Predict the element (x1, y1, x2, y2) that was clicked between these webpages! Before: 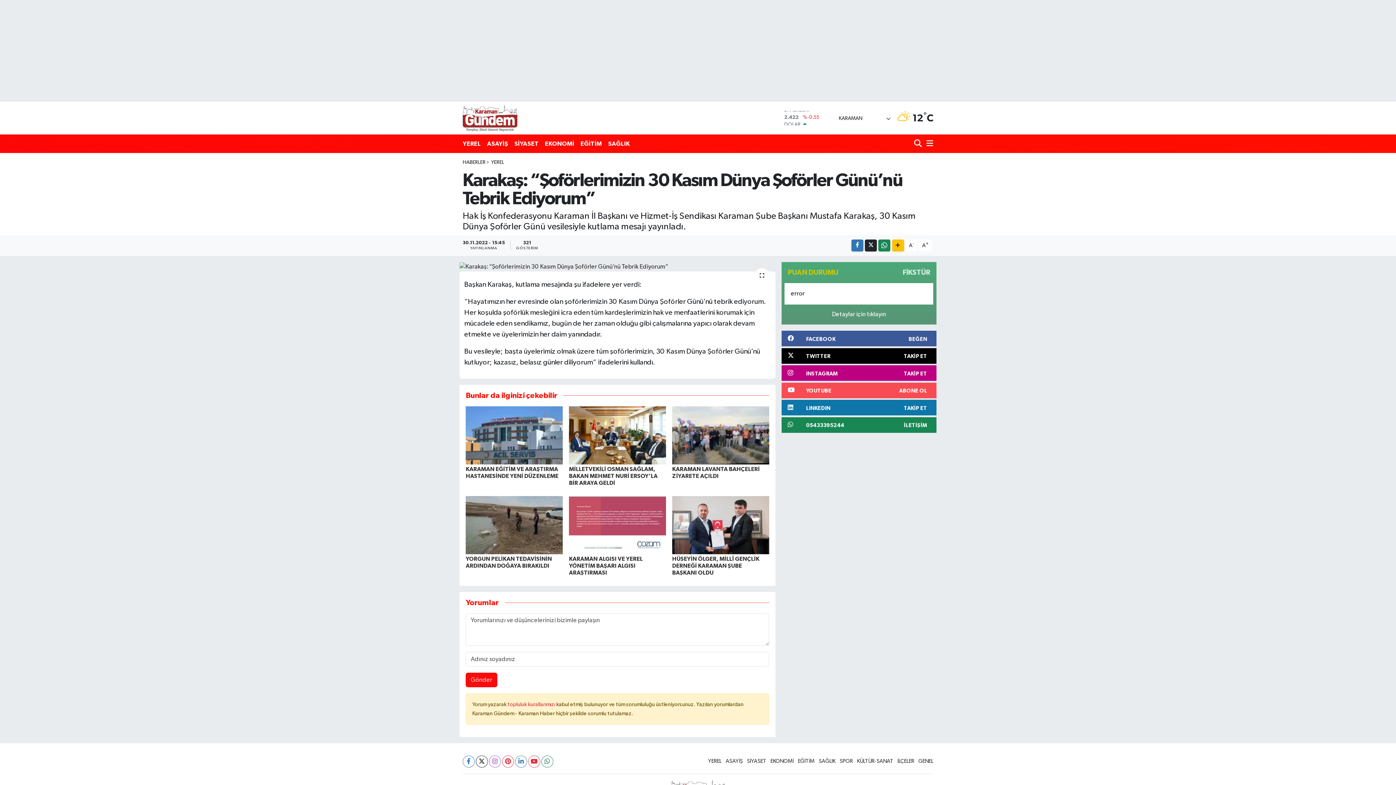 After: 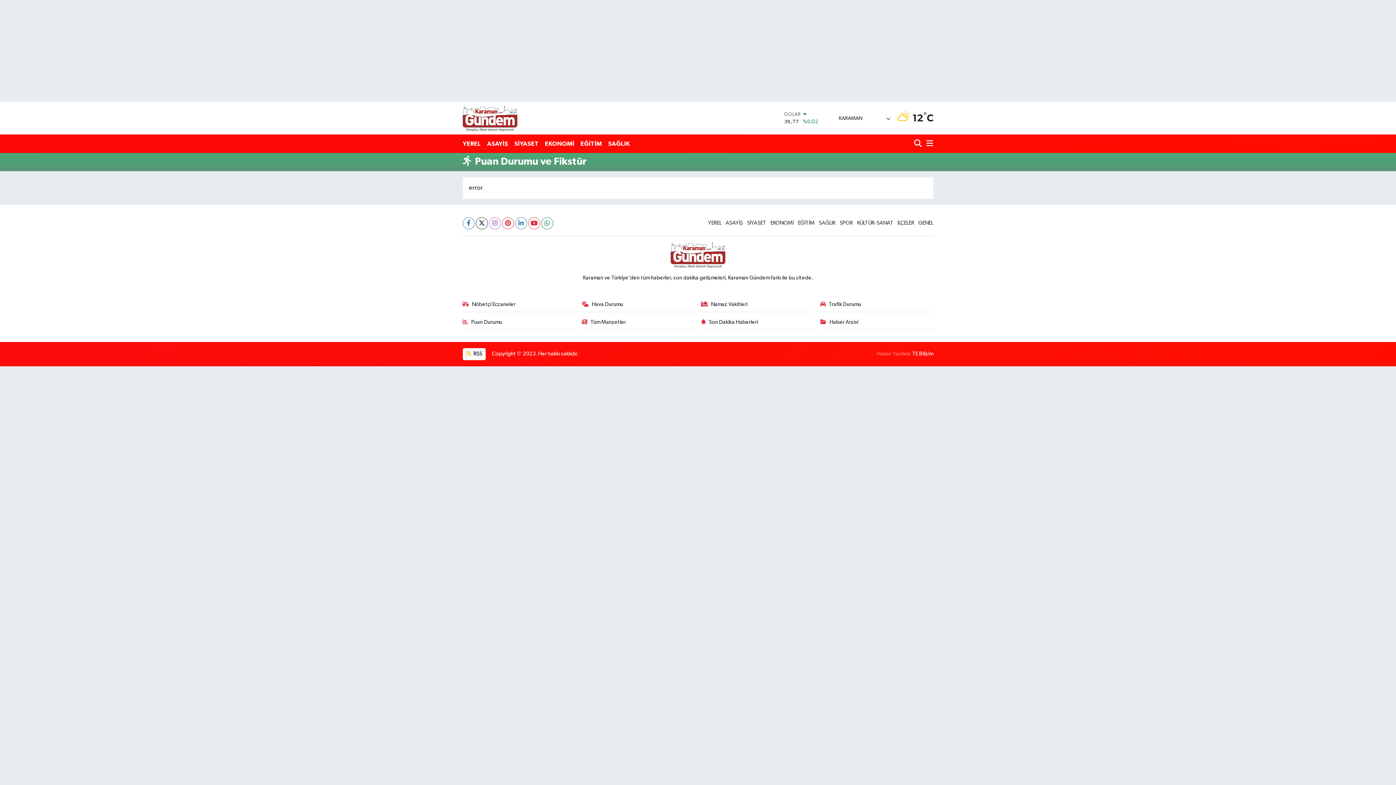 Action: bbox: (827, 307, 890, 321) label: Detaylar için tıklayın